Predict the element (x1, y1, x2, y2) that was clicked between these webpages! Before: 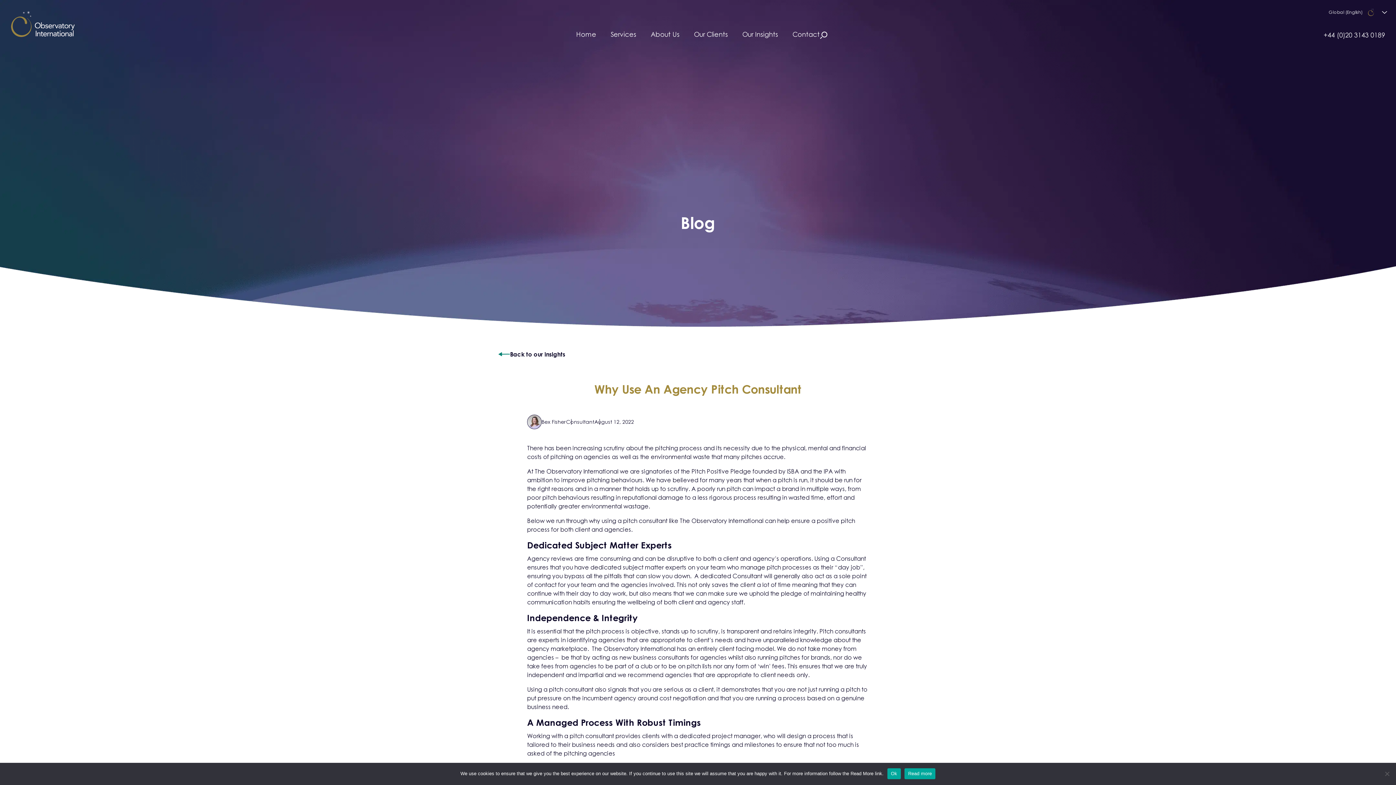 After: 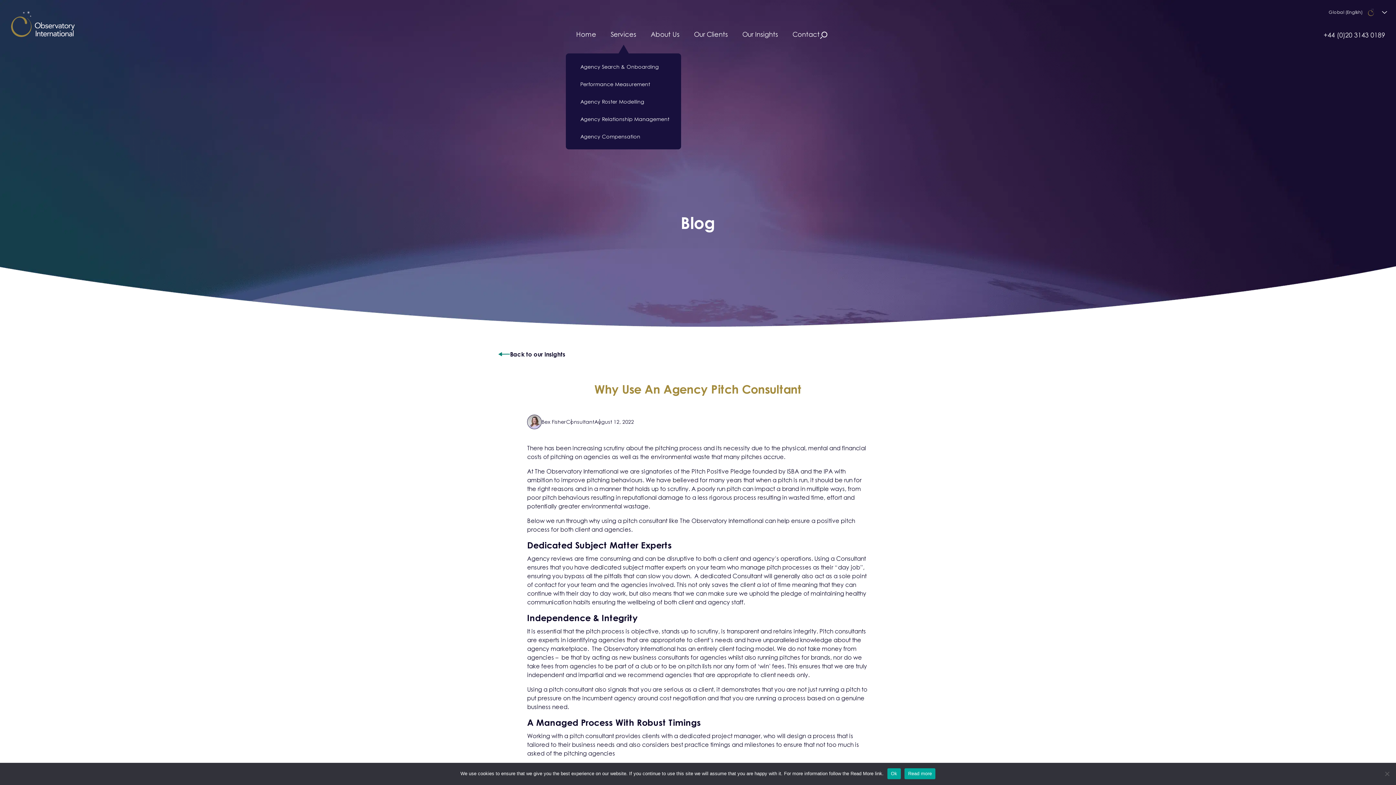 Action: bbox: (610, 30, 636, 38) label: Services